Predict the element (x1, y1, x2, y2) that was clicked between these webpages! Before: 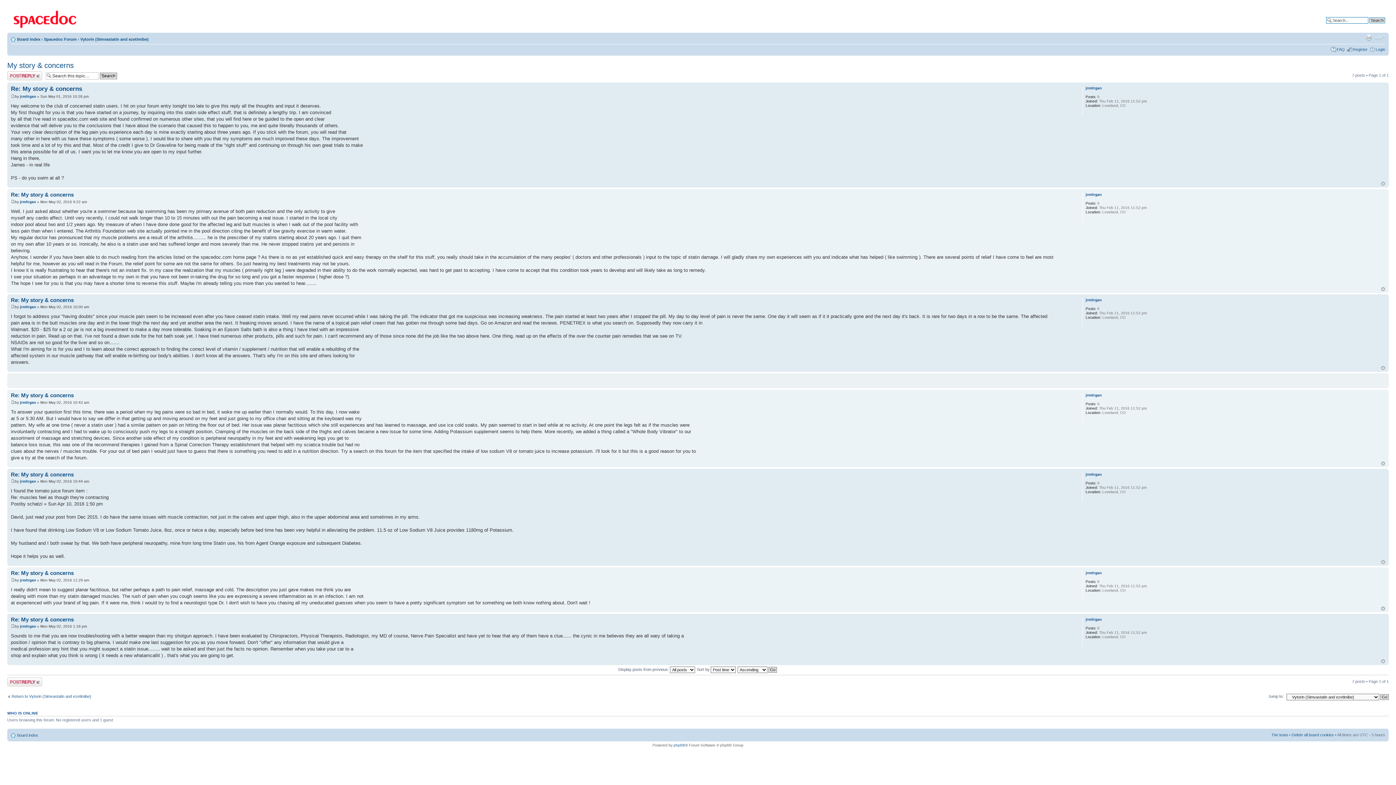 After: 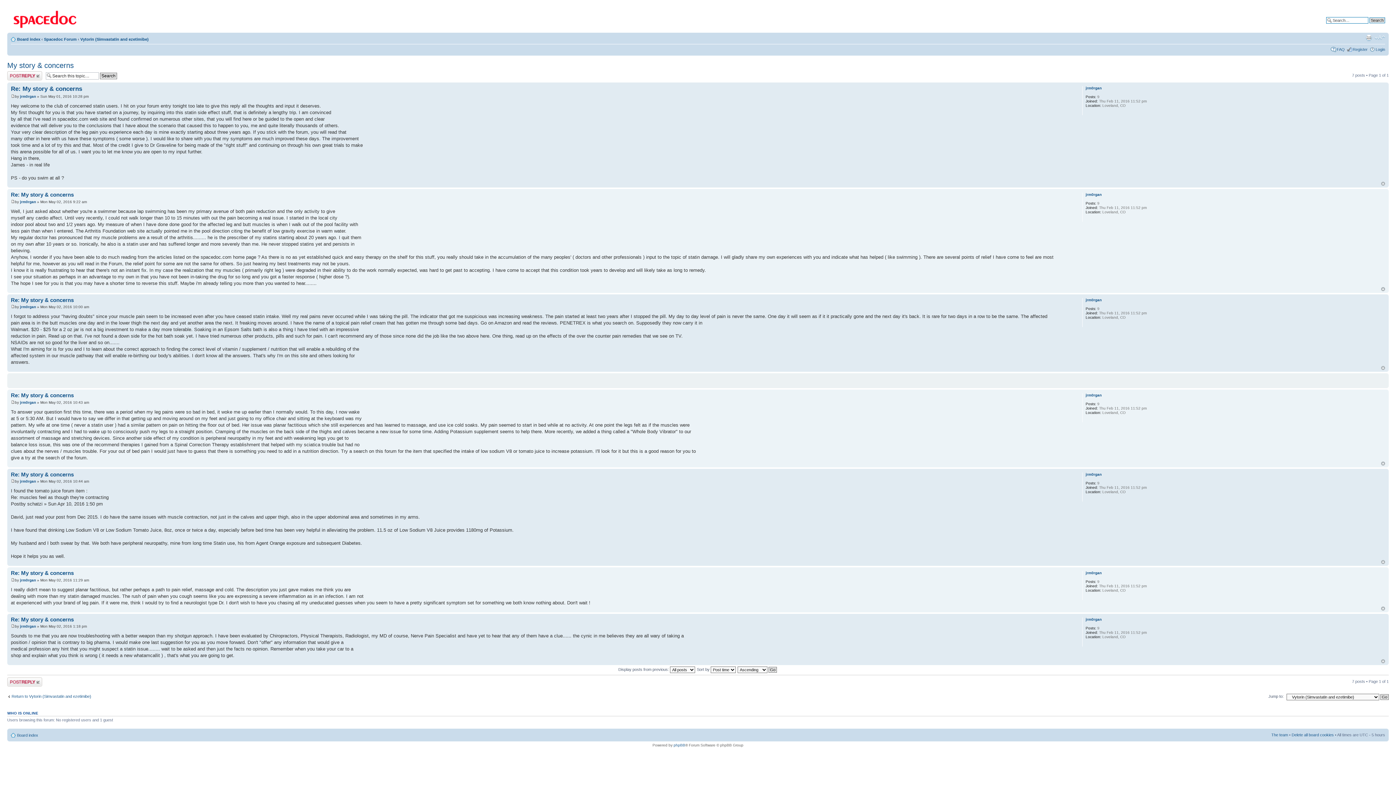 Action: label: My story & concerns bbox: (7, 61, 73, 69)